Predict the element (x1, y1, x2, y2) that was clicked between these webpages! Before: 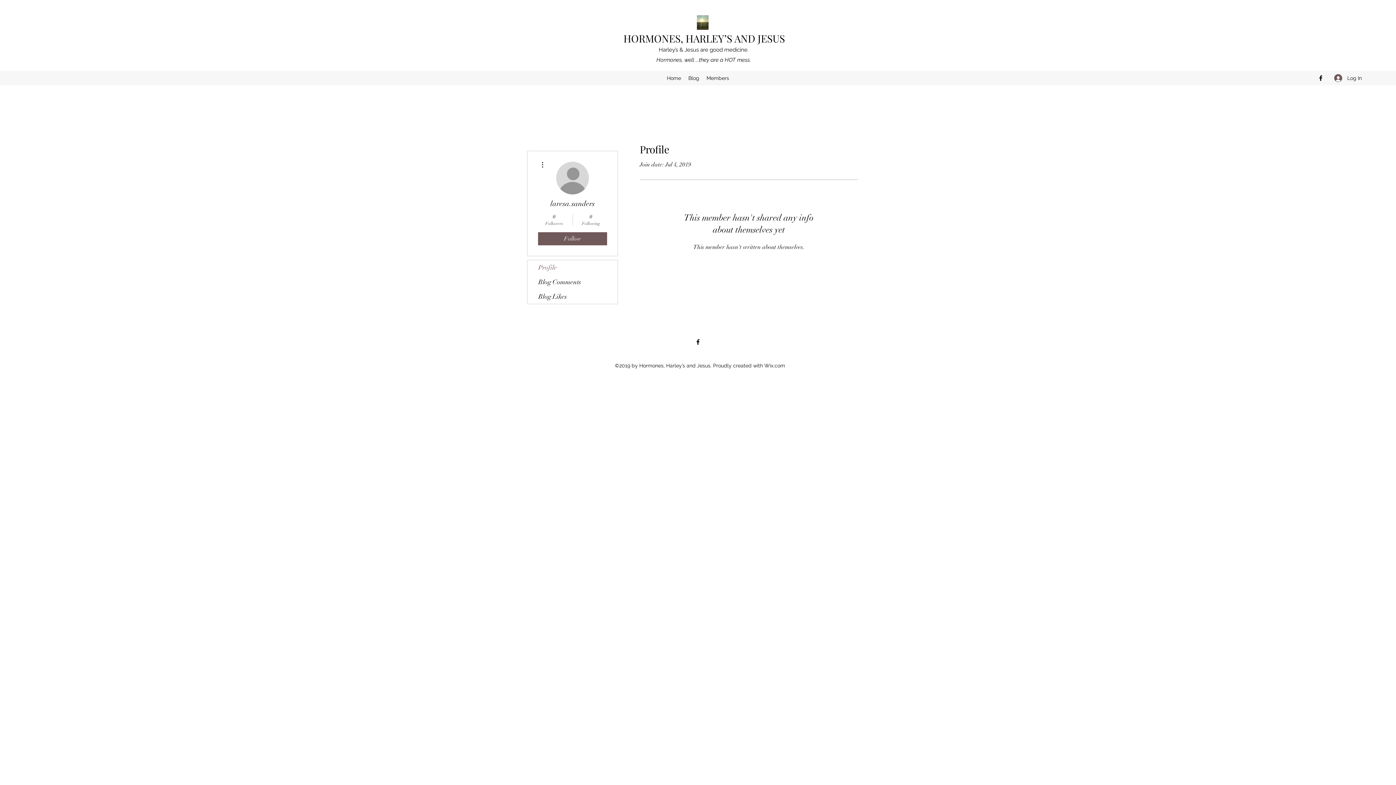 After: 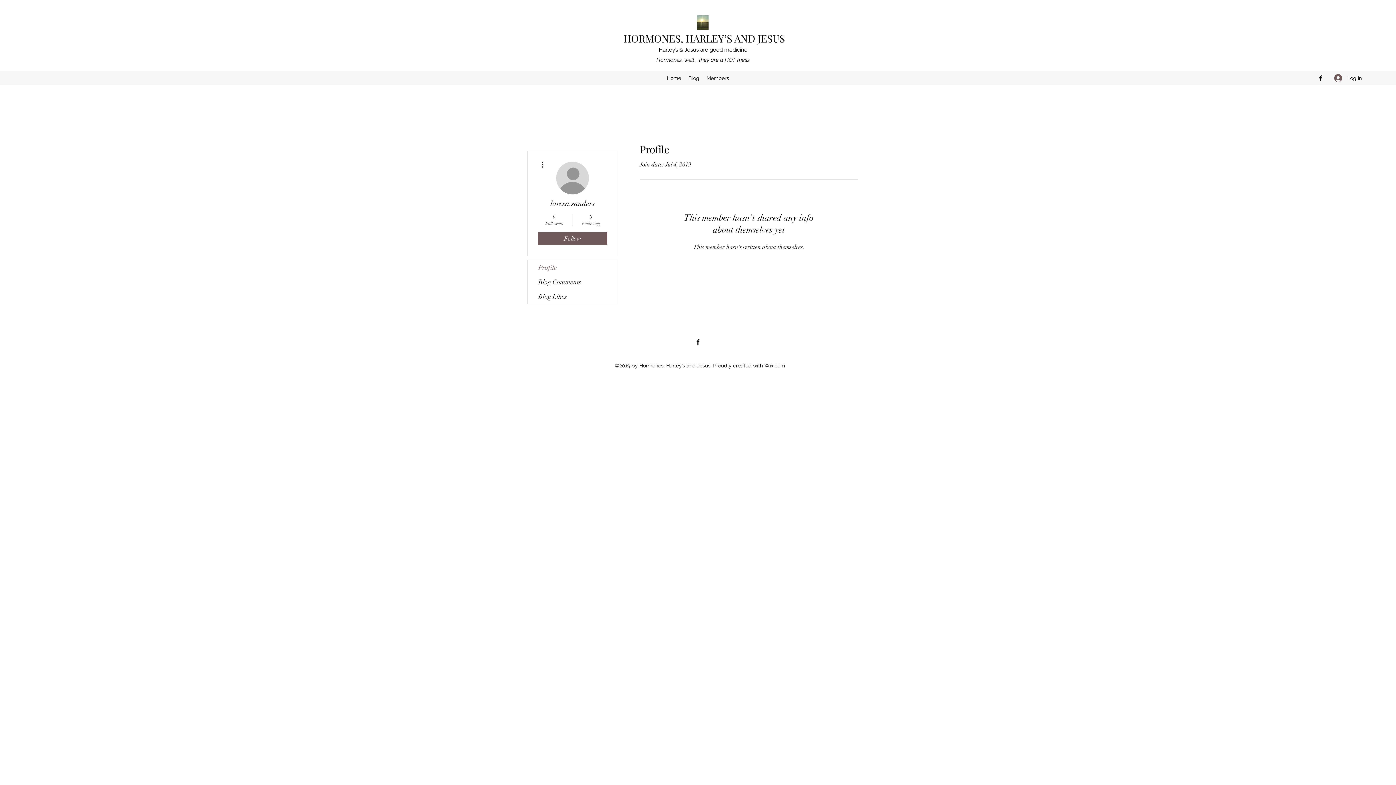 Action: label: facebook bbox: (1317, 74, 1324, 81)